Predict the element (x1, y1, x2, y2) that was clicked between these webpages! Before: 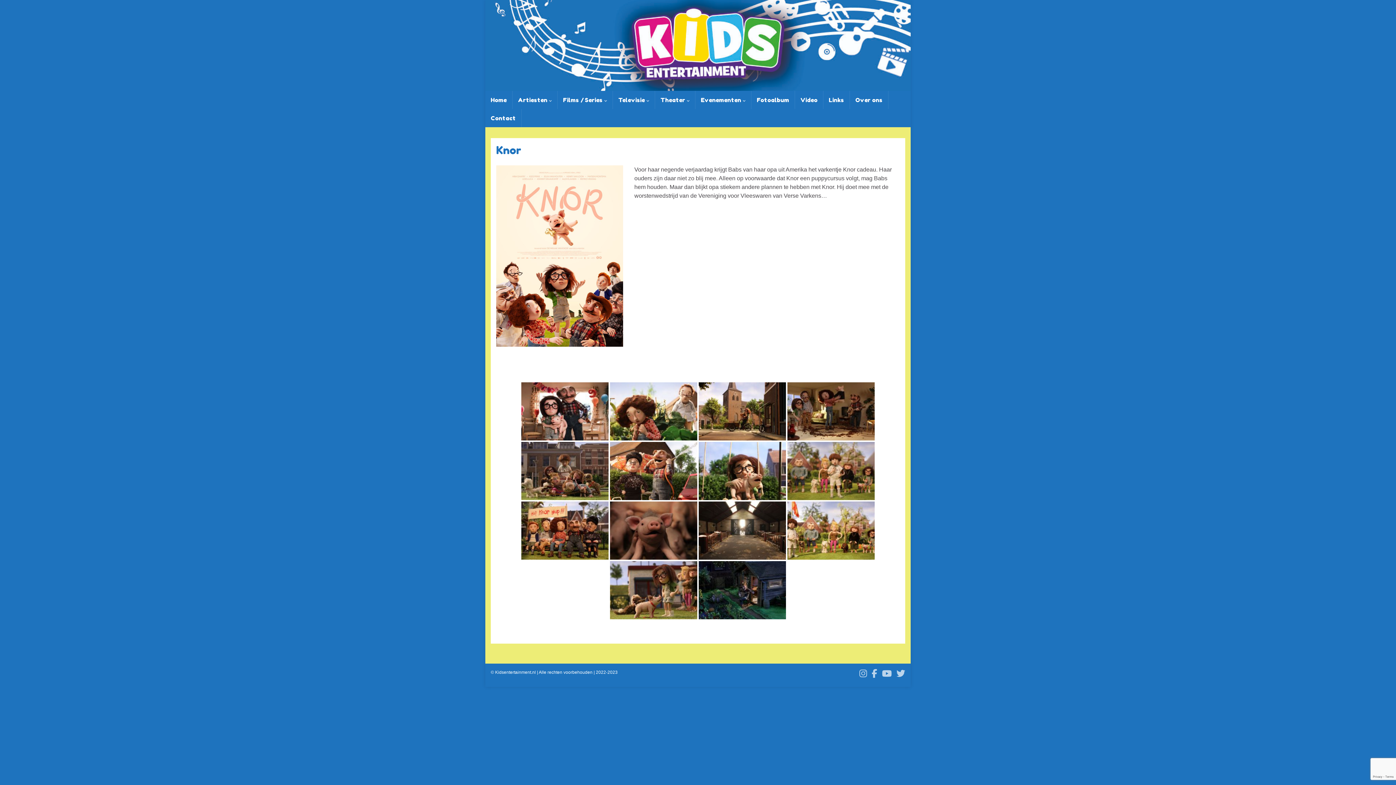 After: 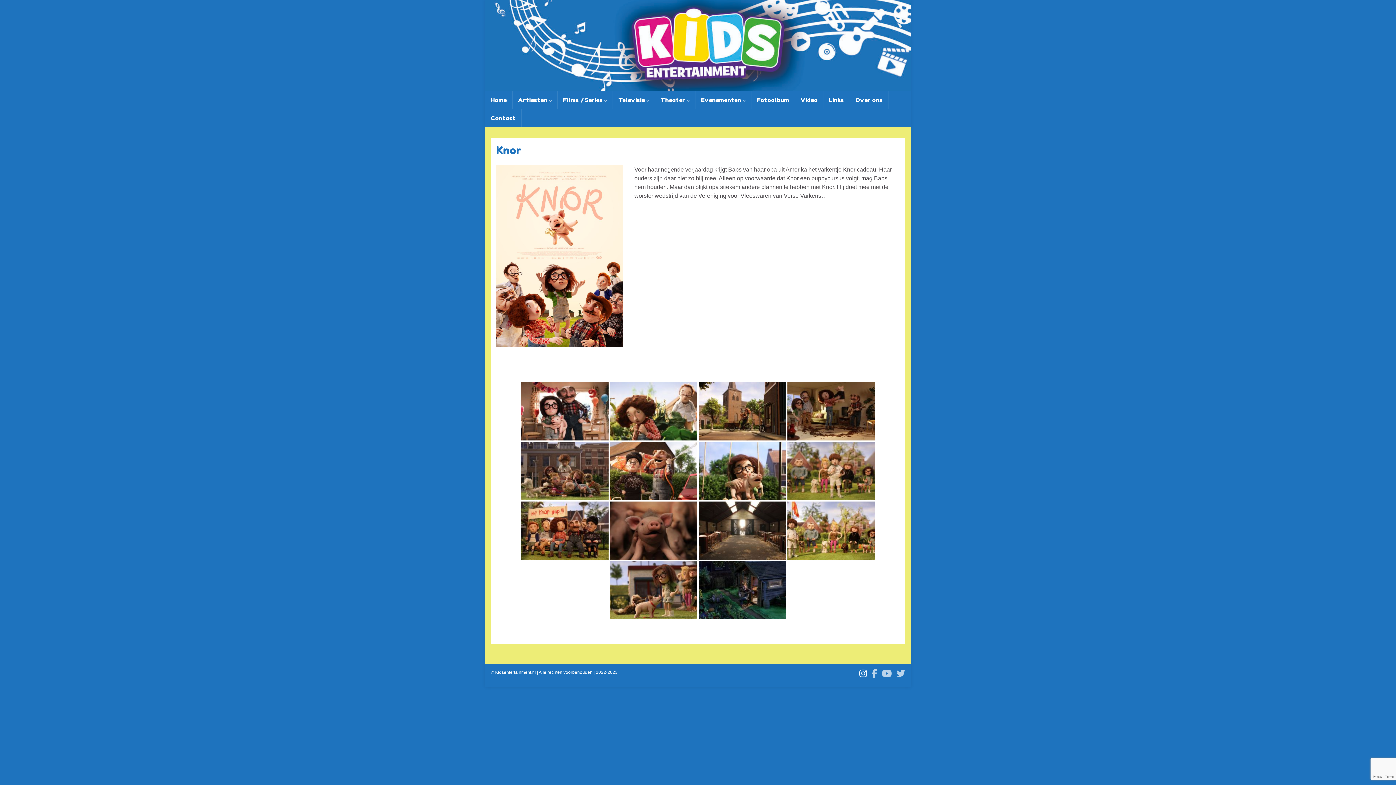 Action: bbox: (859, 667, 867, 677)